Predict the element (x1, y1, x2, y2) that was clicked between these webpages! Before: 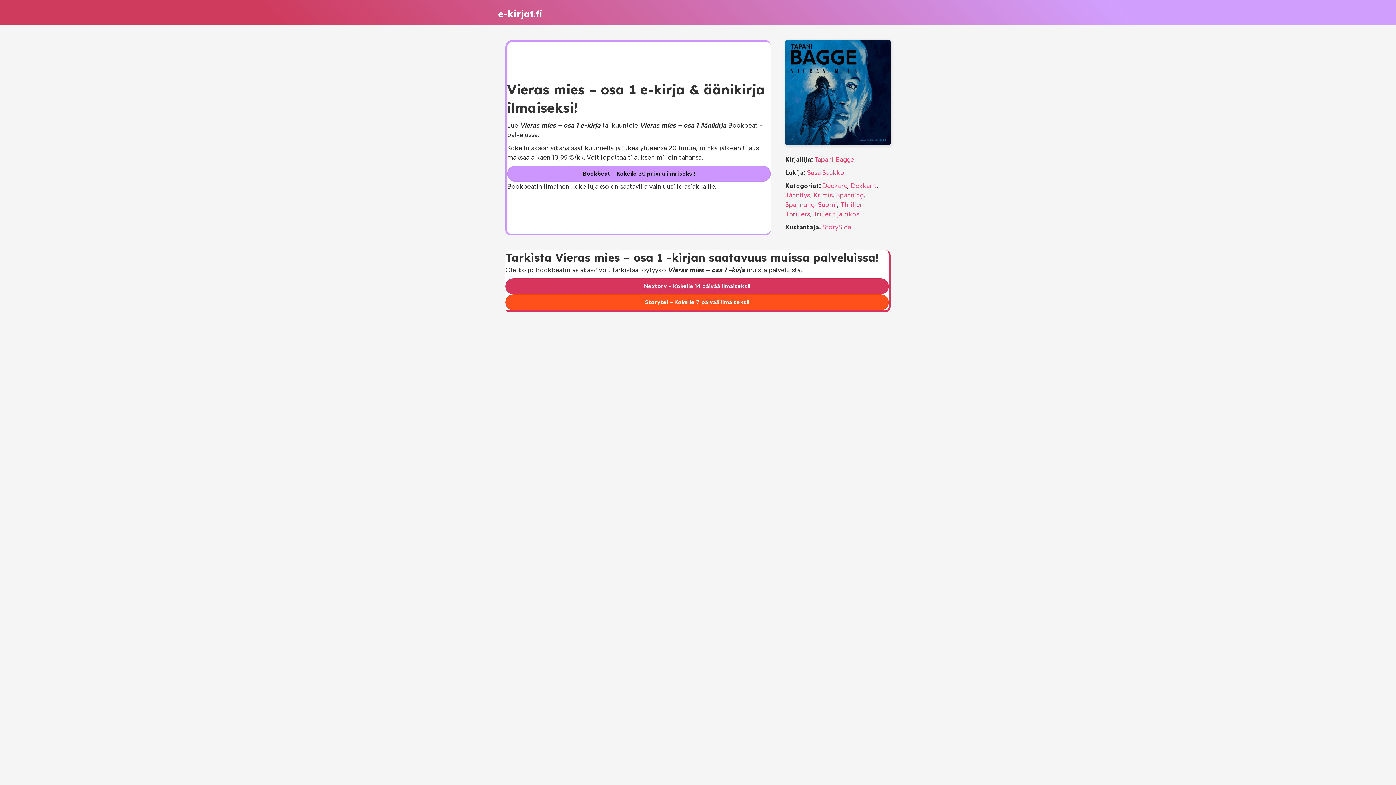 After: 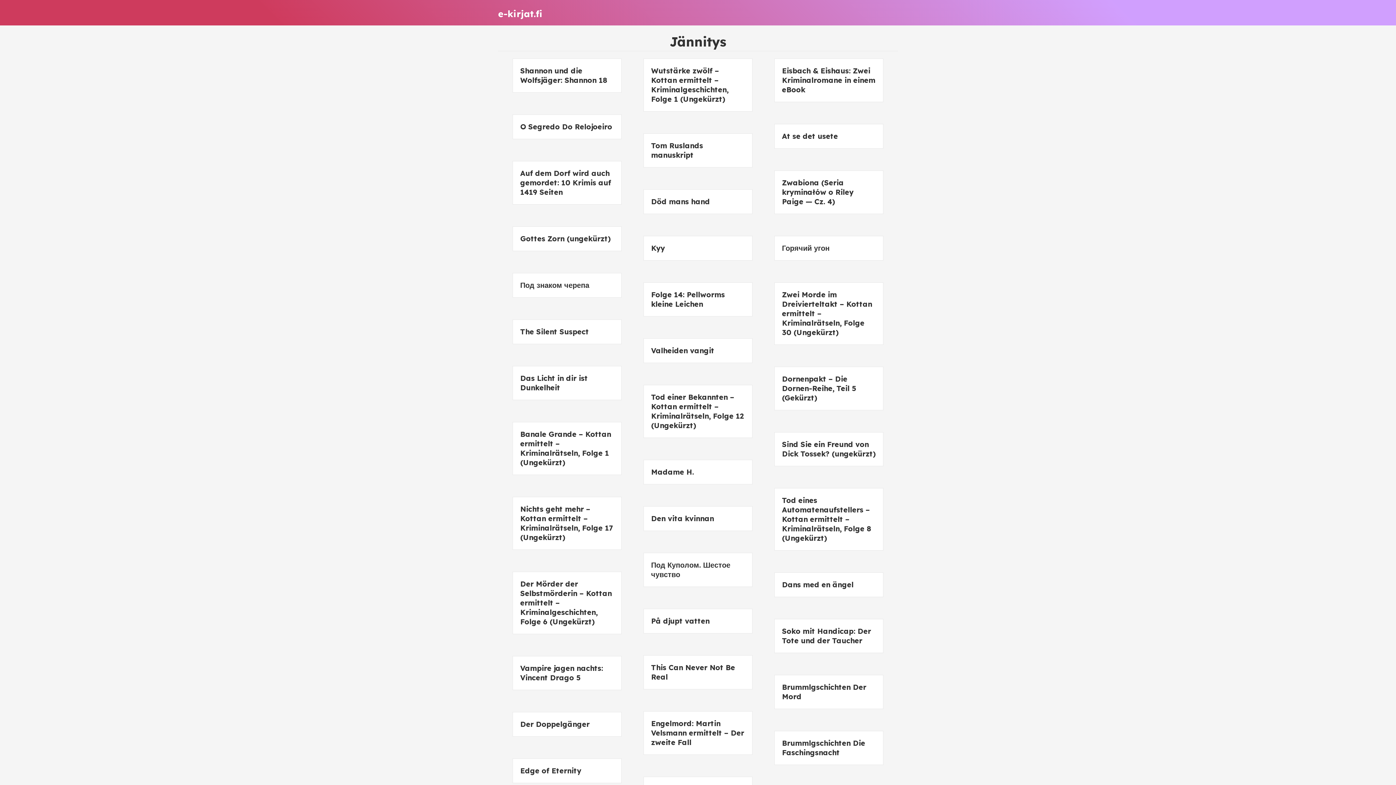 Action: label: Jännitys bbox: (785, 191, 810, 199)